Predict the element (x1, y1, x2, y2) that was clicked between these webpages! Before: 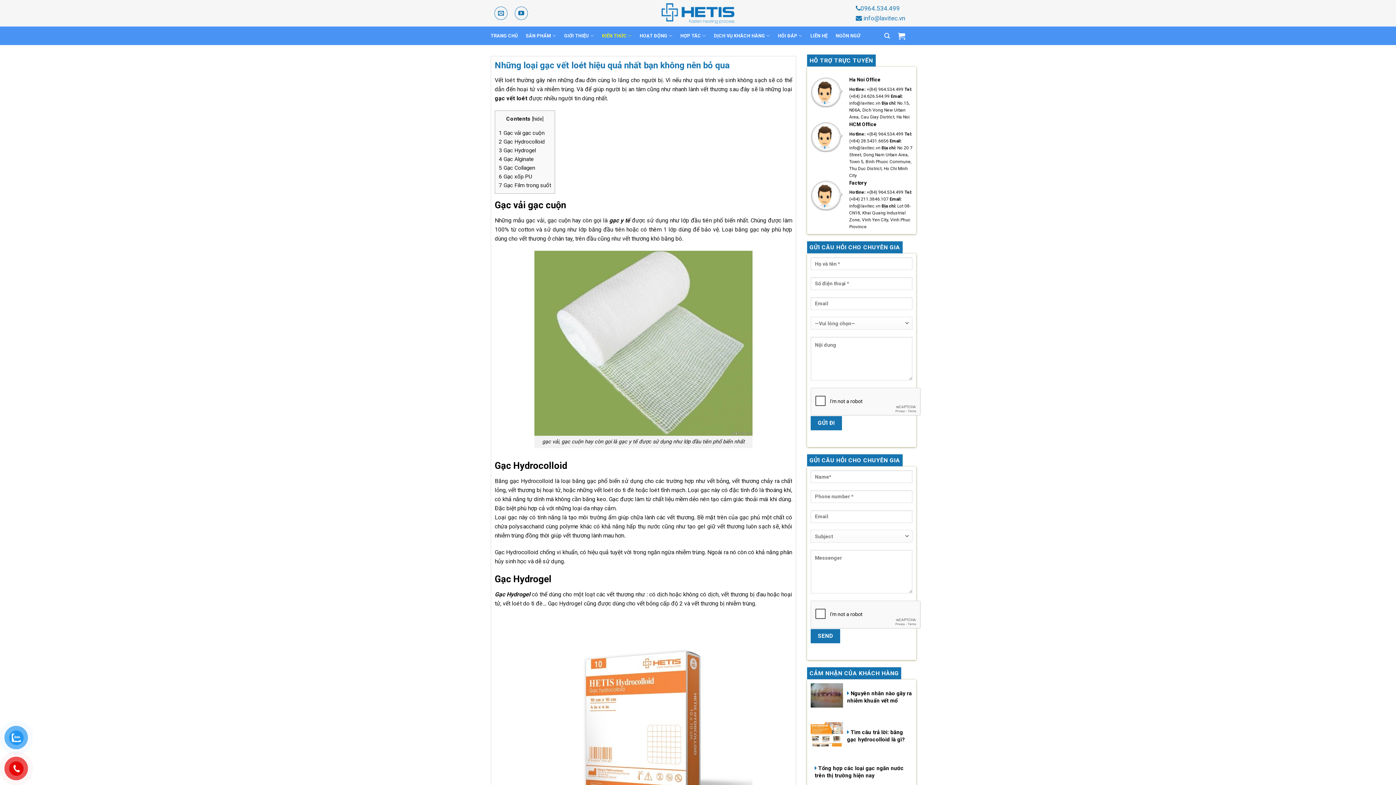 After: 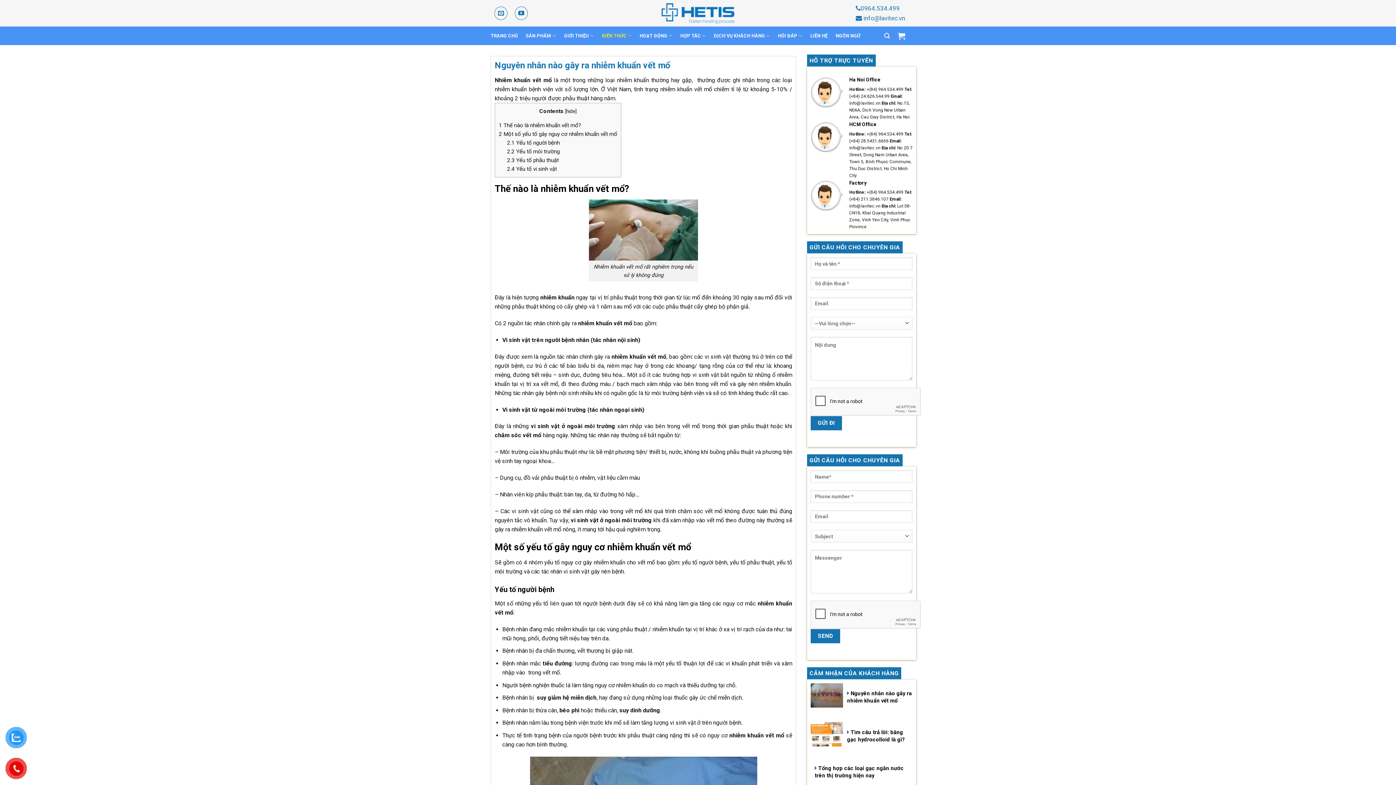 Action: bbox: (810, 683, 912, 708) label: 	
Nguyên nhân nào gây ra nhiễm khuẩn vết mổ